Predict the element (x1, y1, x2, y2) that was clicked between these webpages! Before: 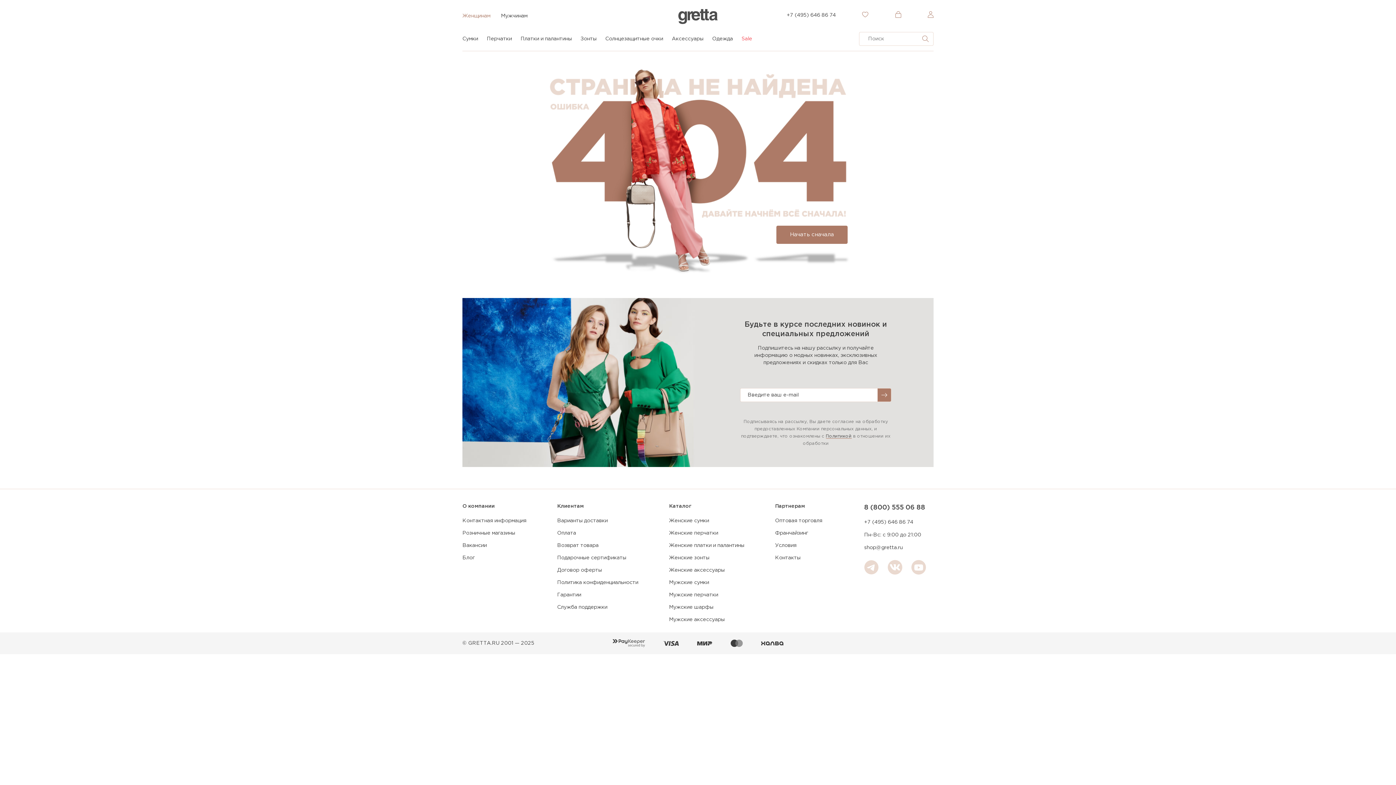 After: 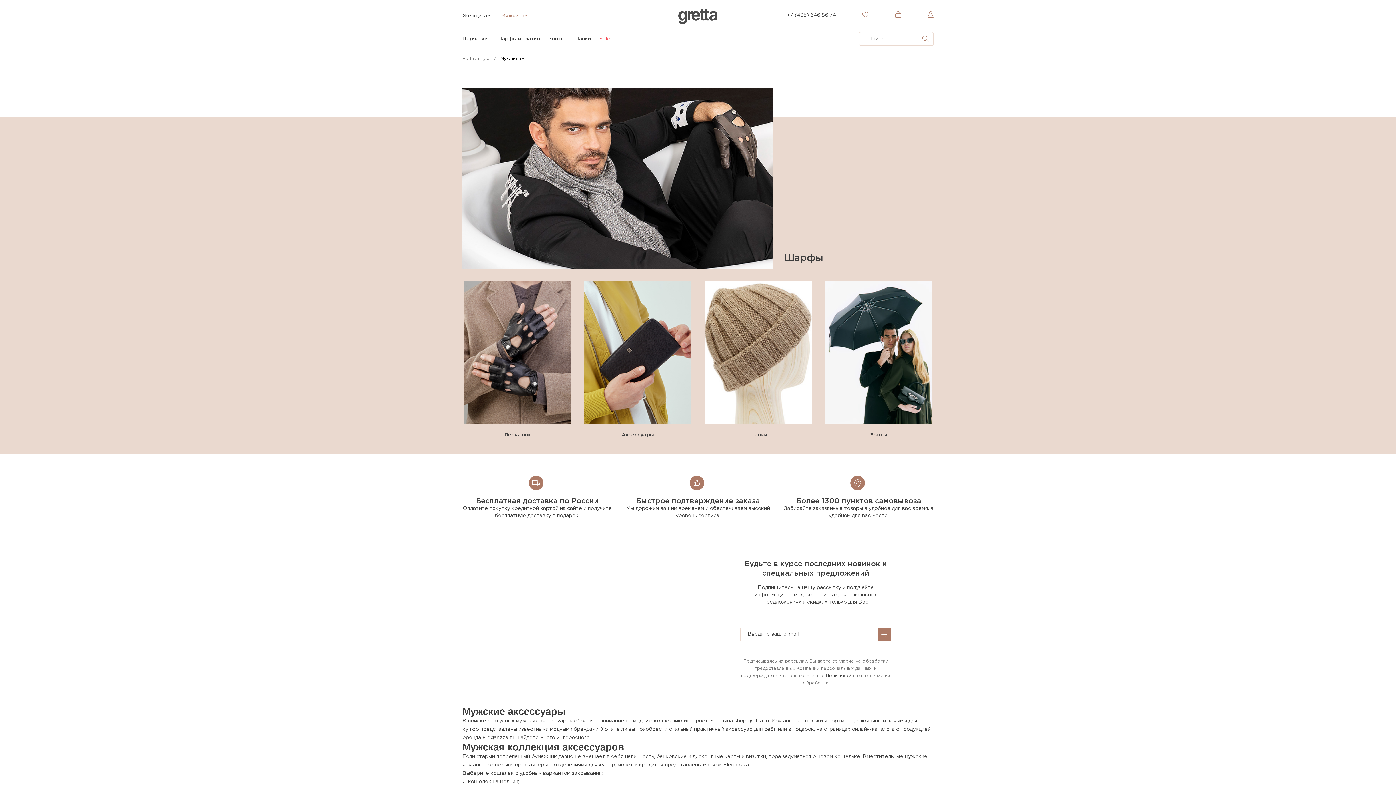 Action: label: Мужские аксессуары bbox: (669, 617, 724, 622)